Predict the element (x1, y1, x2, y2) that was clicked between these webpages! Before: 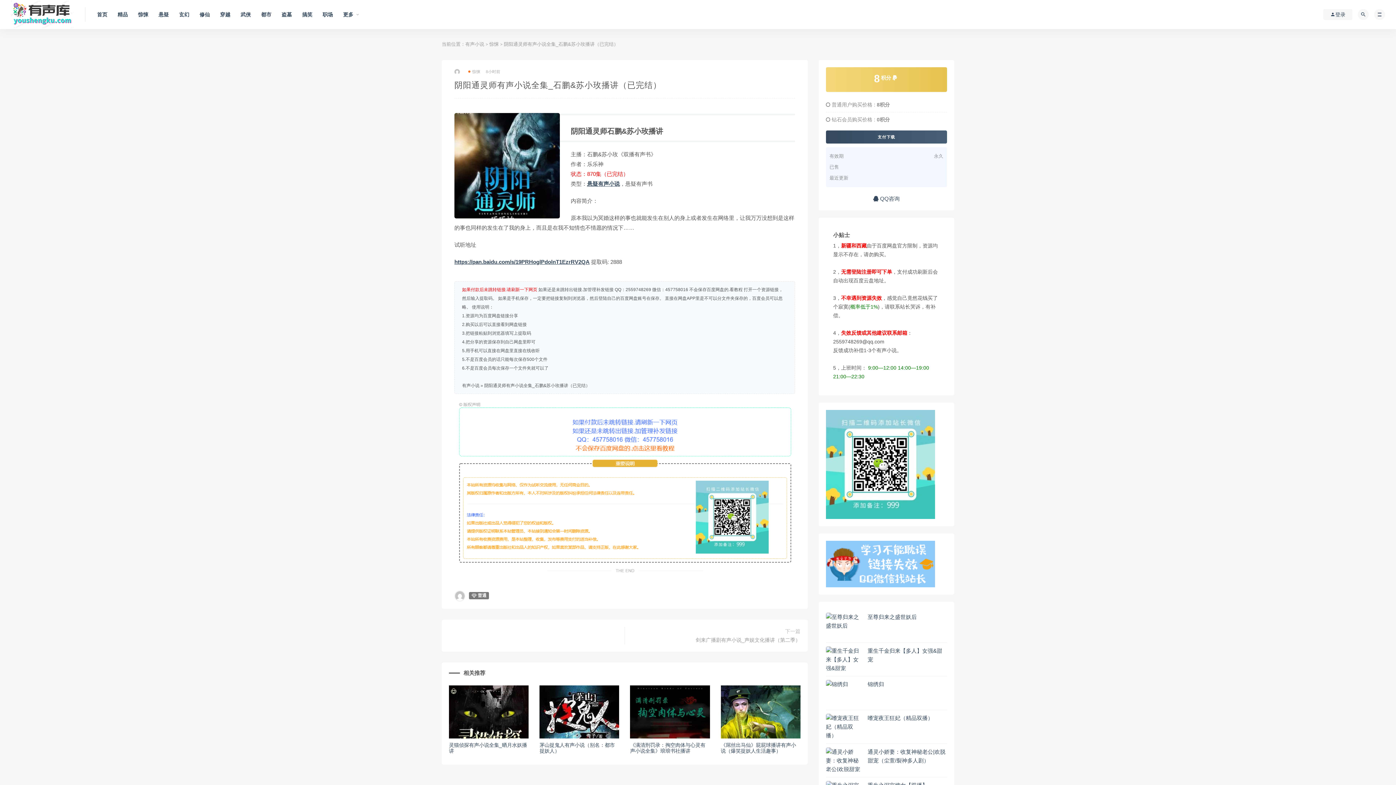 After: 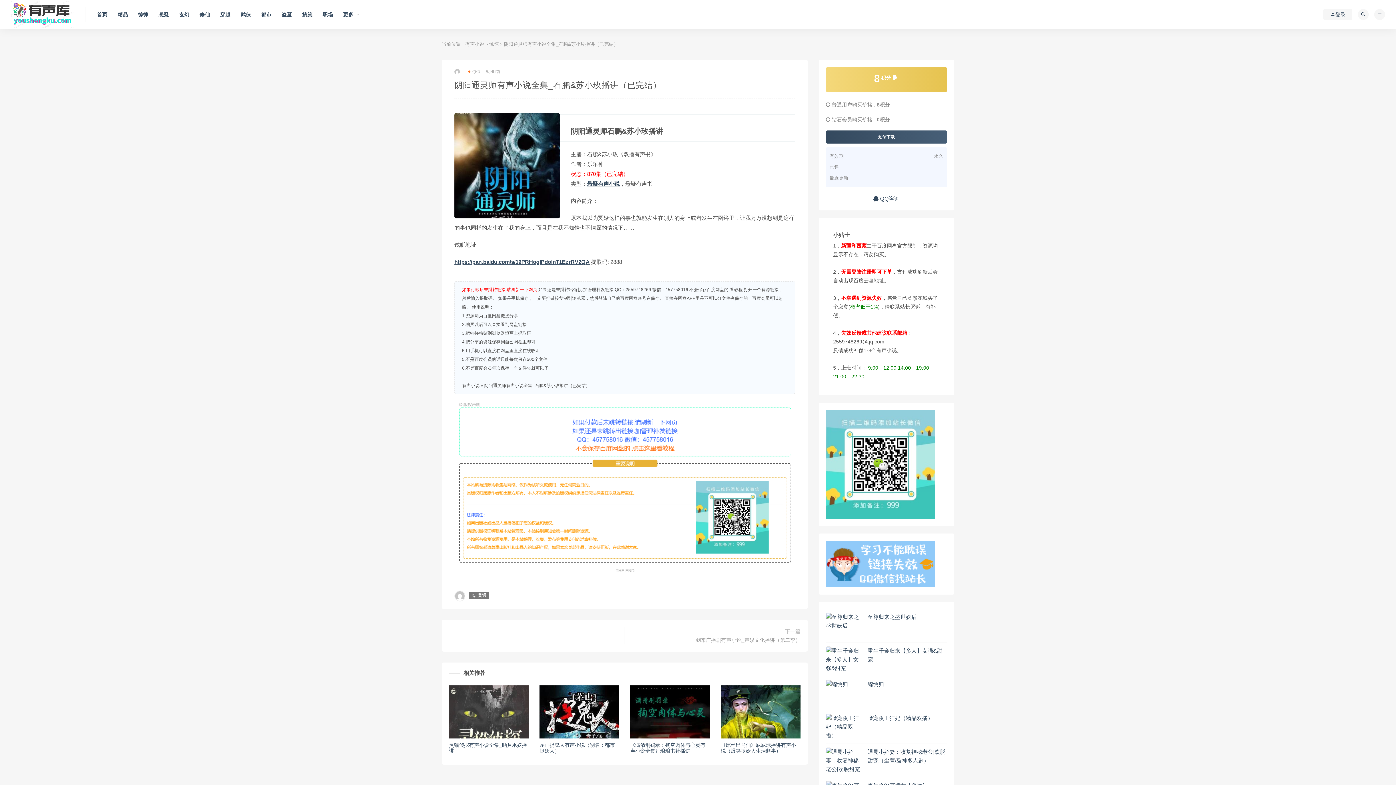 Action: bbox: (449, 685, 528, 765)